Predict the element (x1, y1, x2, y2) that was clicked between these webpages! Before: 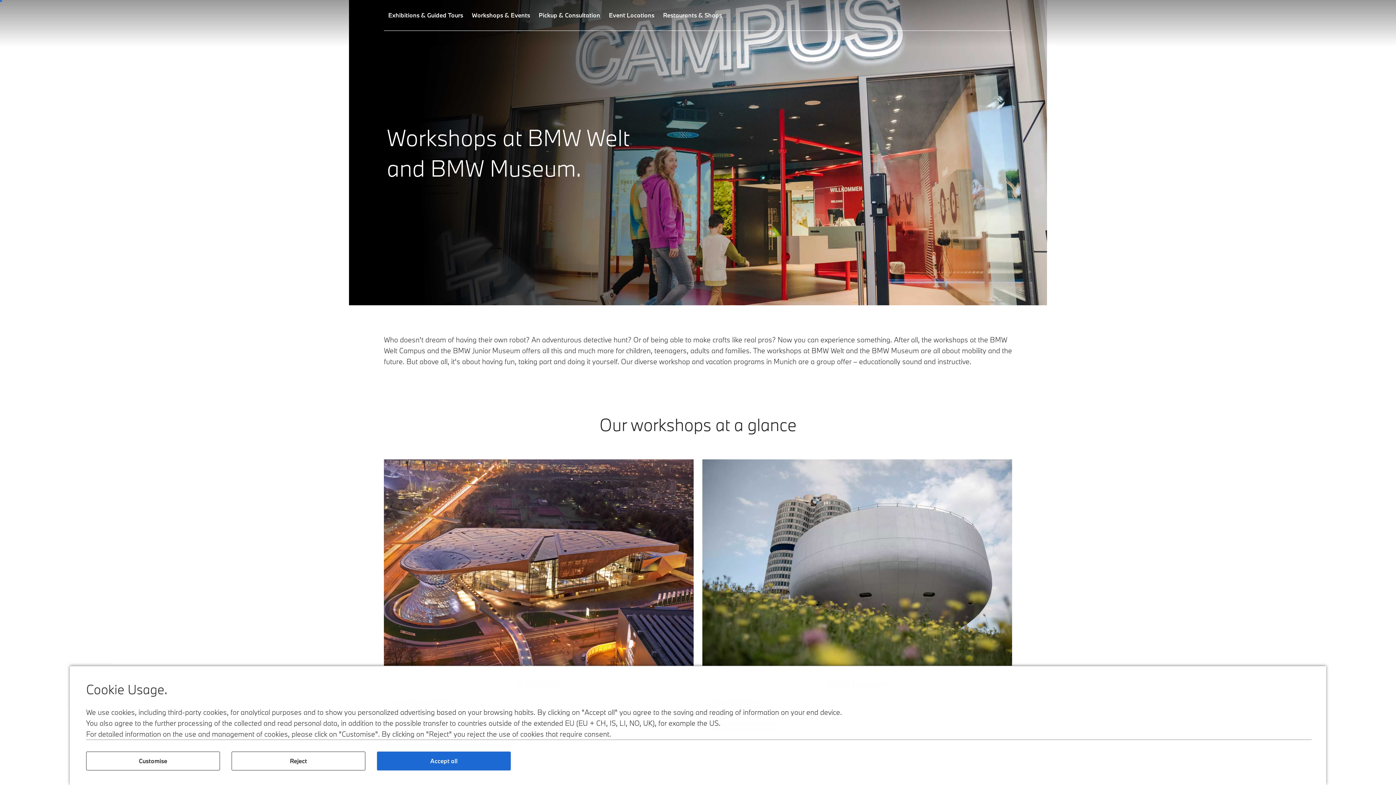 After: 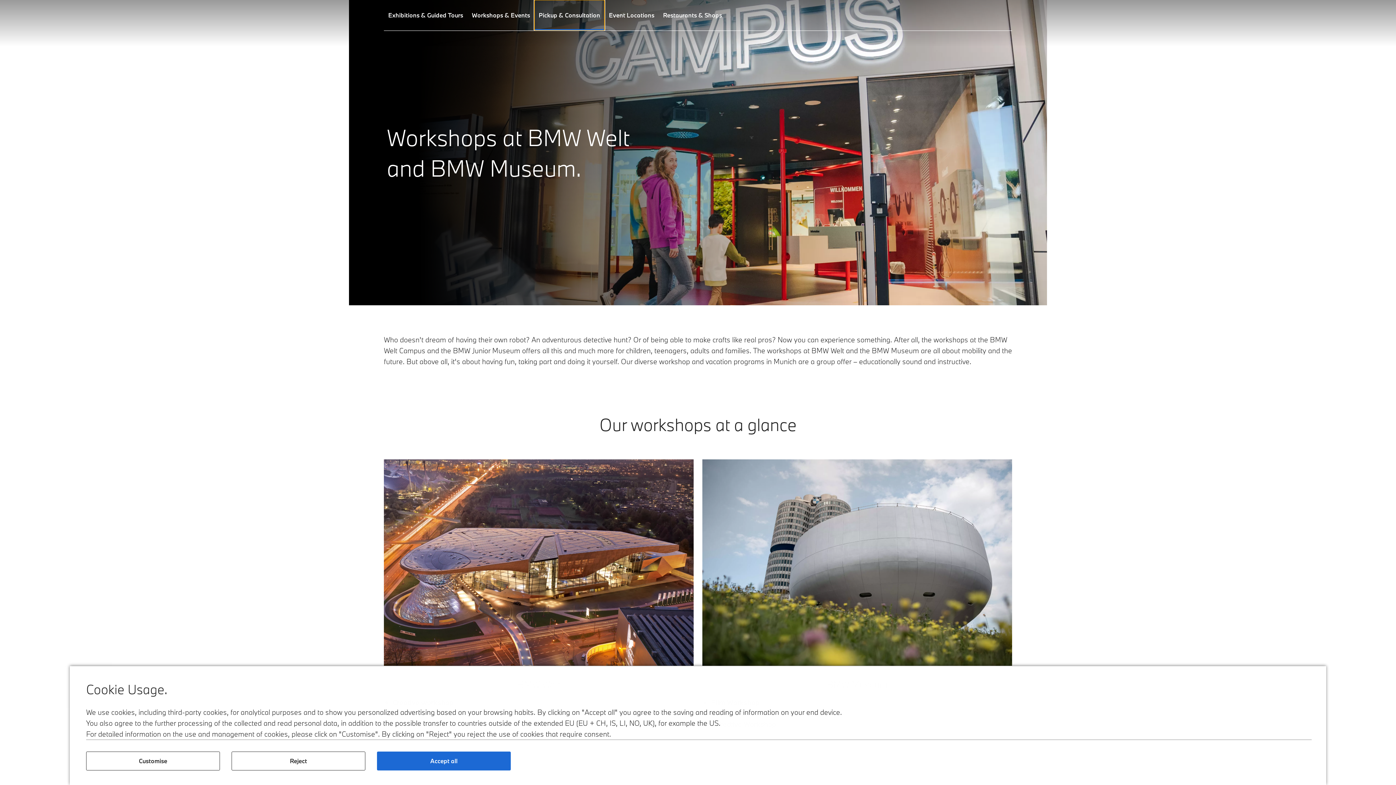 Action: label: Pickup & Consultation bbox: (534, 0, 604, 30)